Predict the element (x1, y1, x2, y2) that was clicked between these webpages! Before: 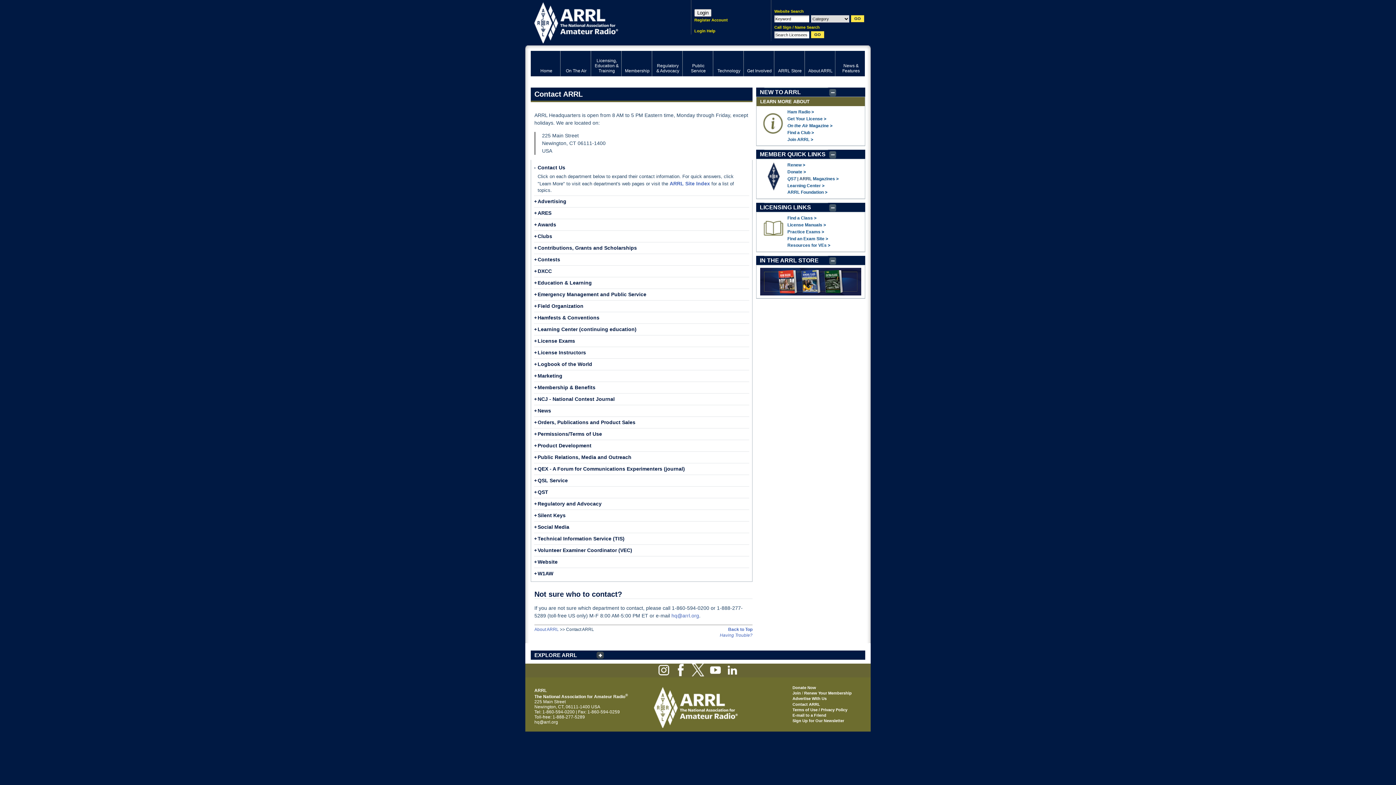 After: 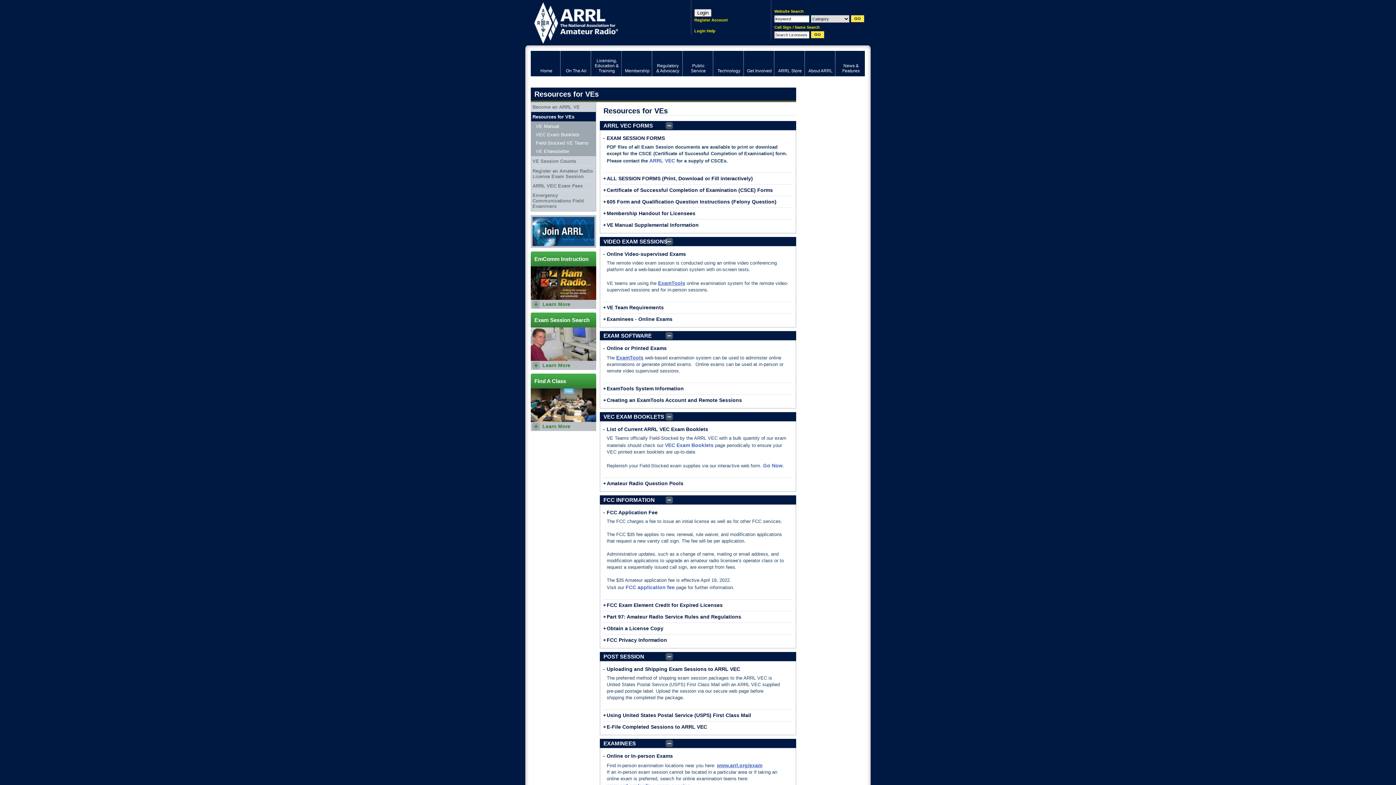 Action: label: Resources for VEs > bbox: (787, 243, 830, 248)